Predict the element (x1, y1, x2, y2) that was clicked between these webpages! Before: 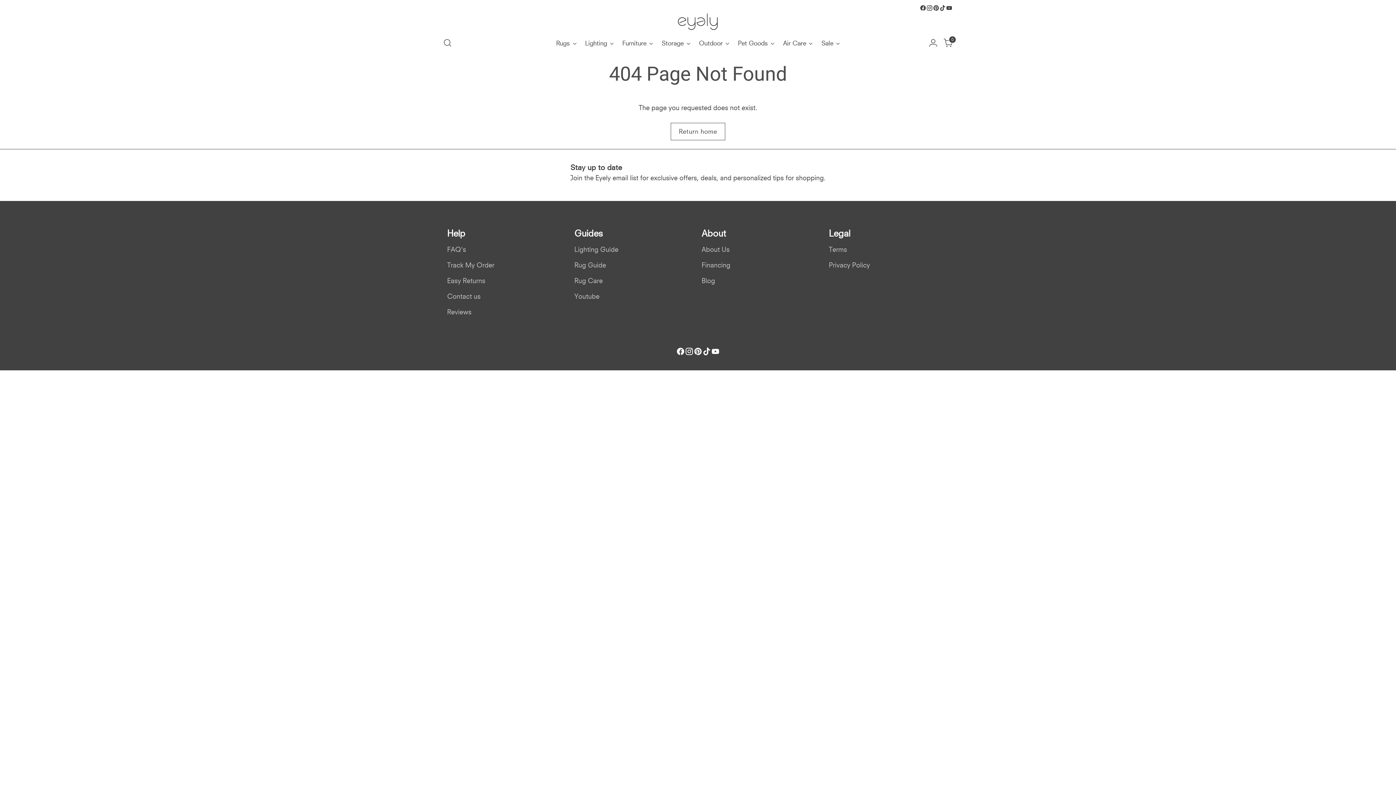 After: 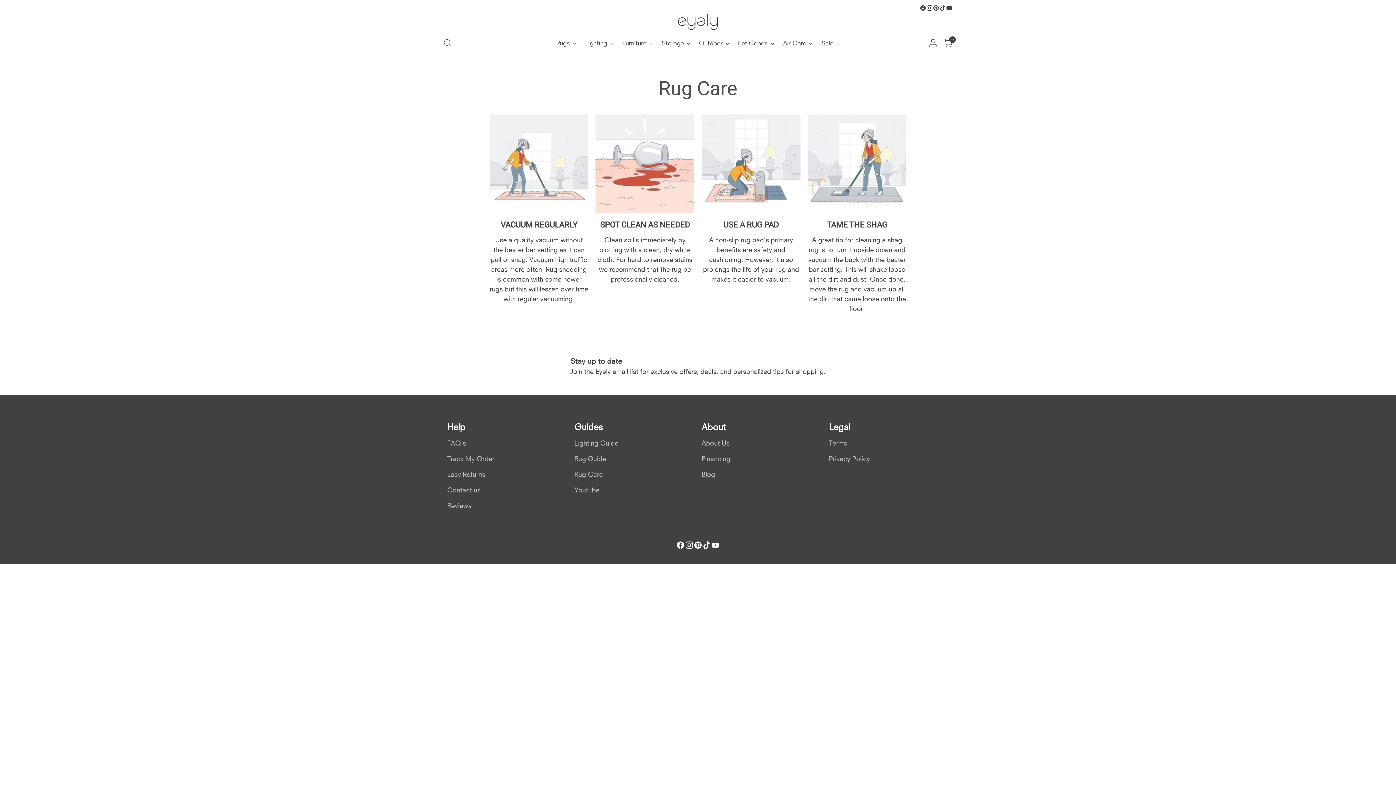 Action: label: Rug Care bbox: (574, 276, 602, 284)